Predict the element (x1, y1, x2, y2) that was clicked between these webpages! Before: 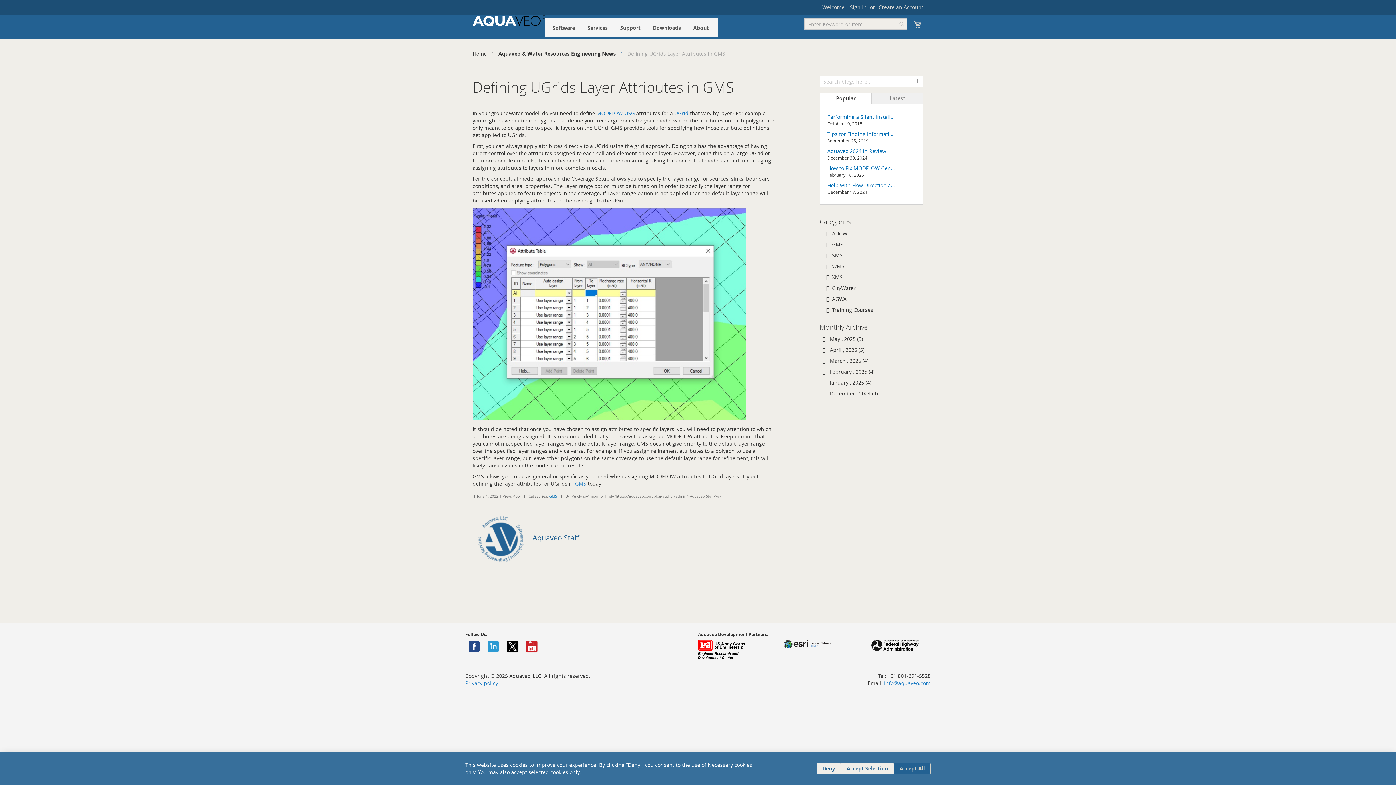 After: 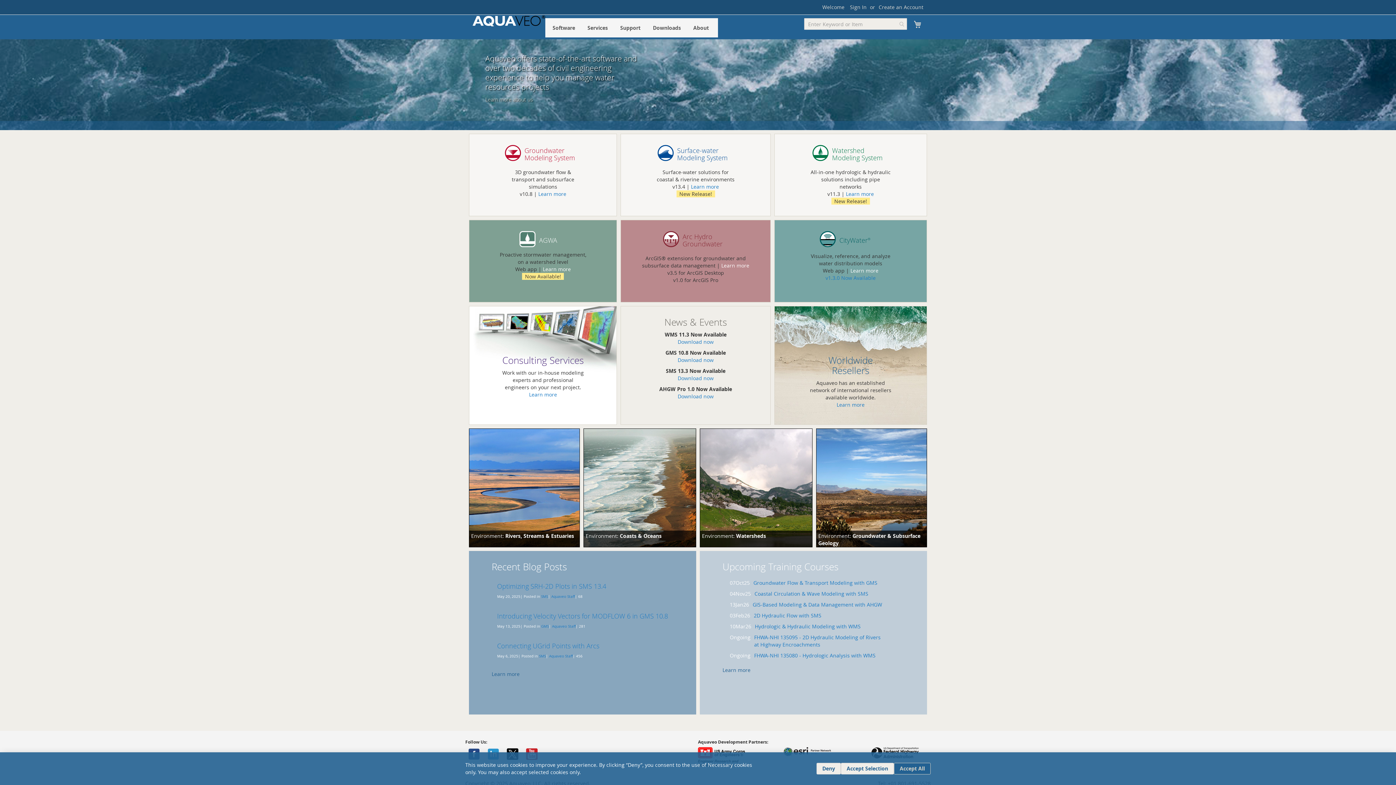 Action: label: Home  bbox: (472, 50, 488, 57)